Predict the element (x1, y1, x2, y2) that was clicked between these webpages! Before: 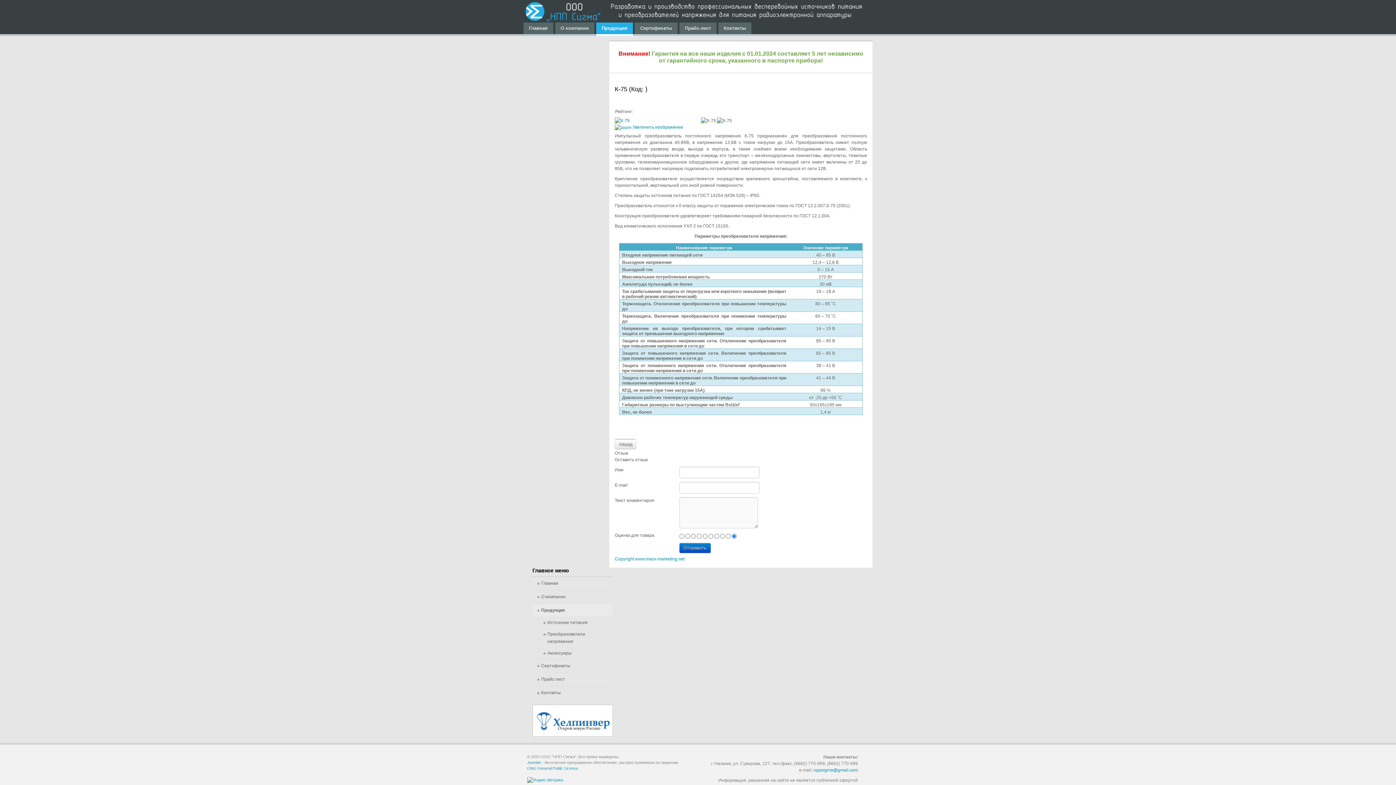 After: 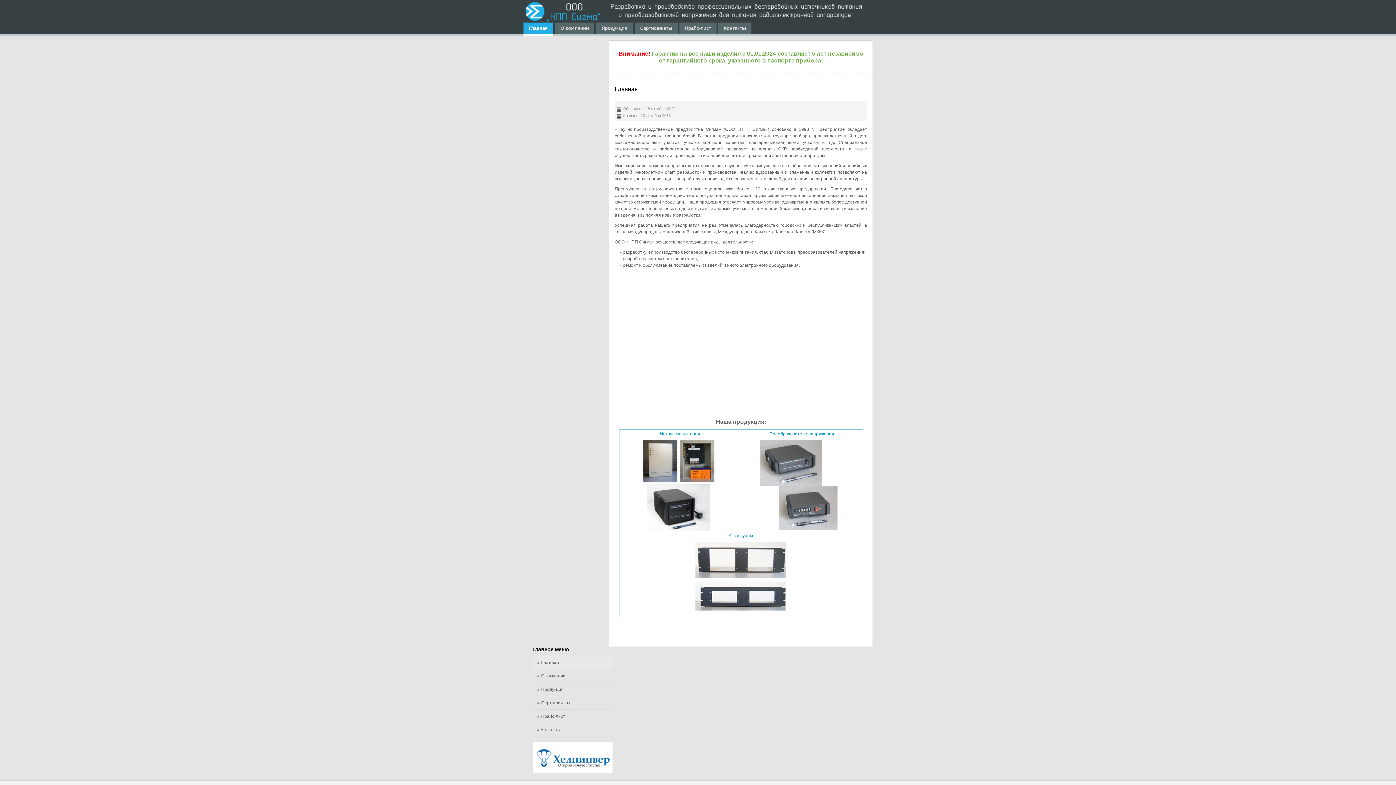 Action: bbox: (523, 0, 872, 22)